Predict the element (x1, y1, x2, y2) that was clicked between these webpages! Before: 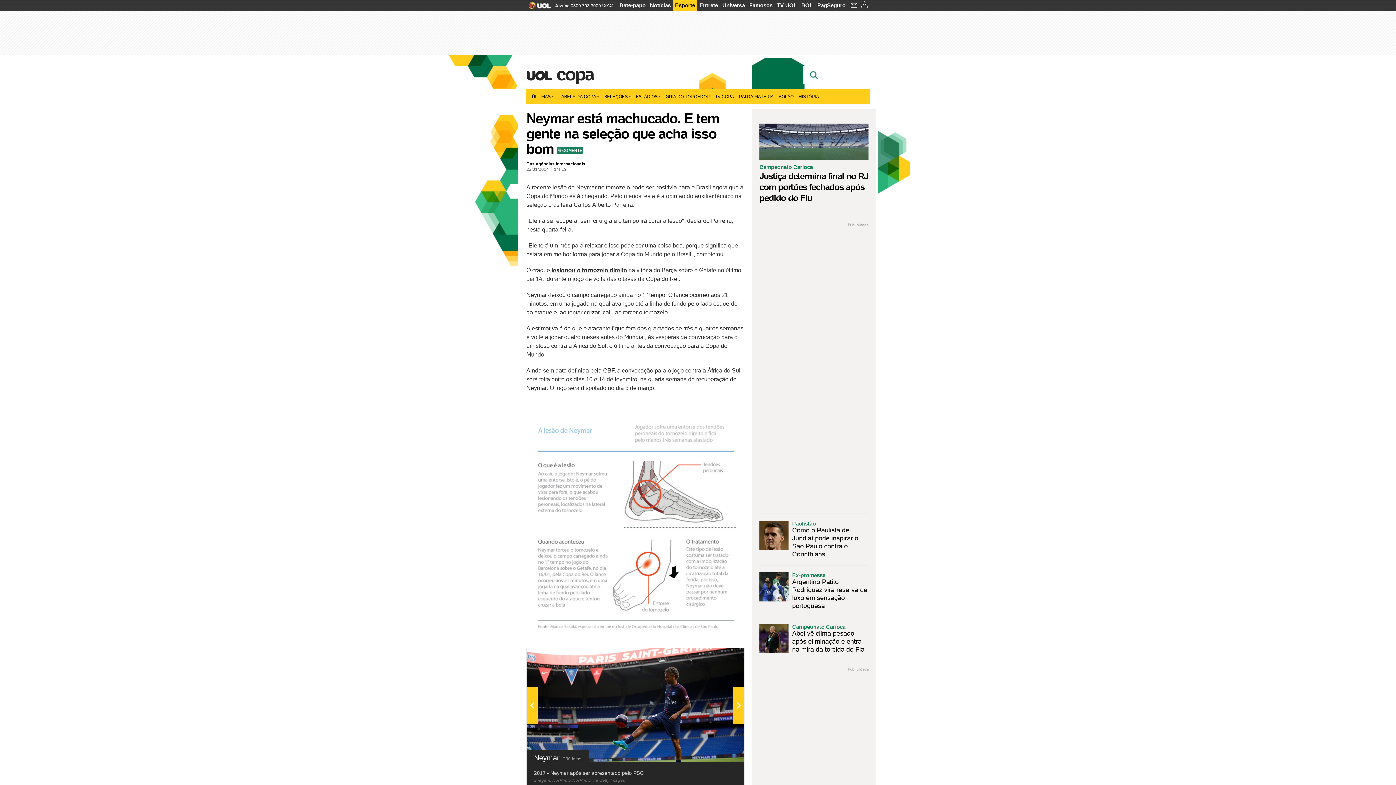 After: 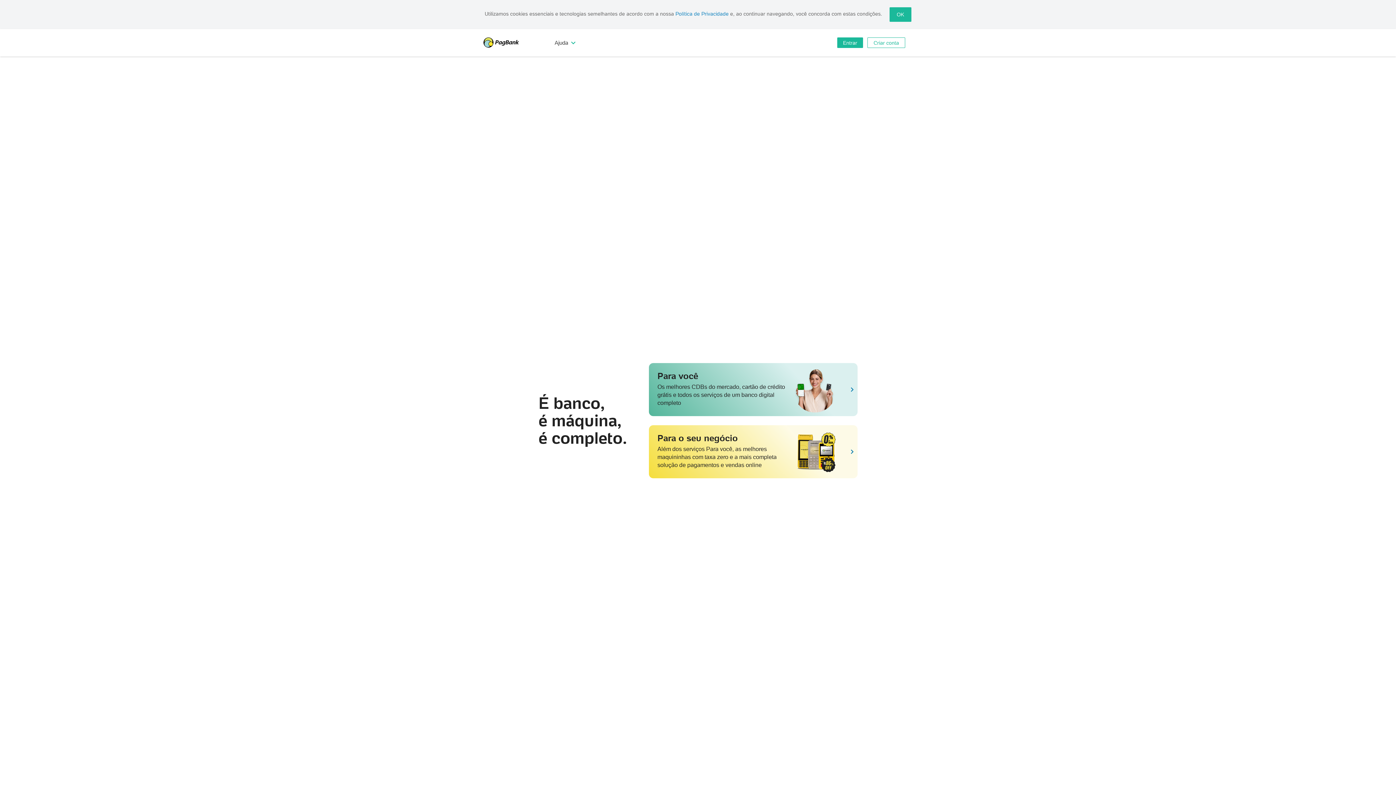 Action: bbox: (815, 0, 848, 10) label: PagSeguro